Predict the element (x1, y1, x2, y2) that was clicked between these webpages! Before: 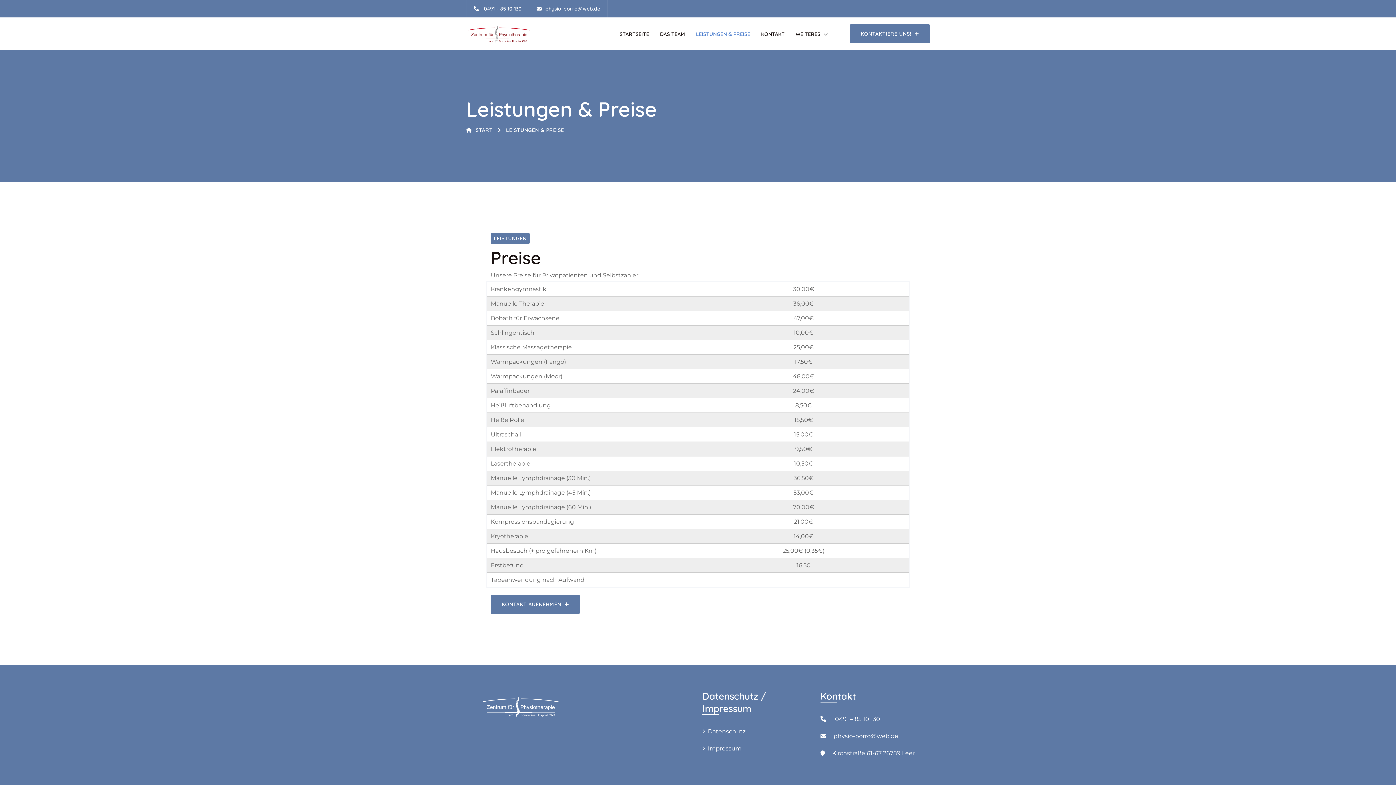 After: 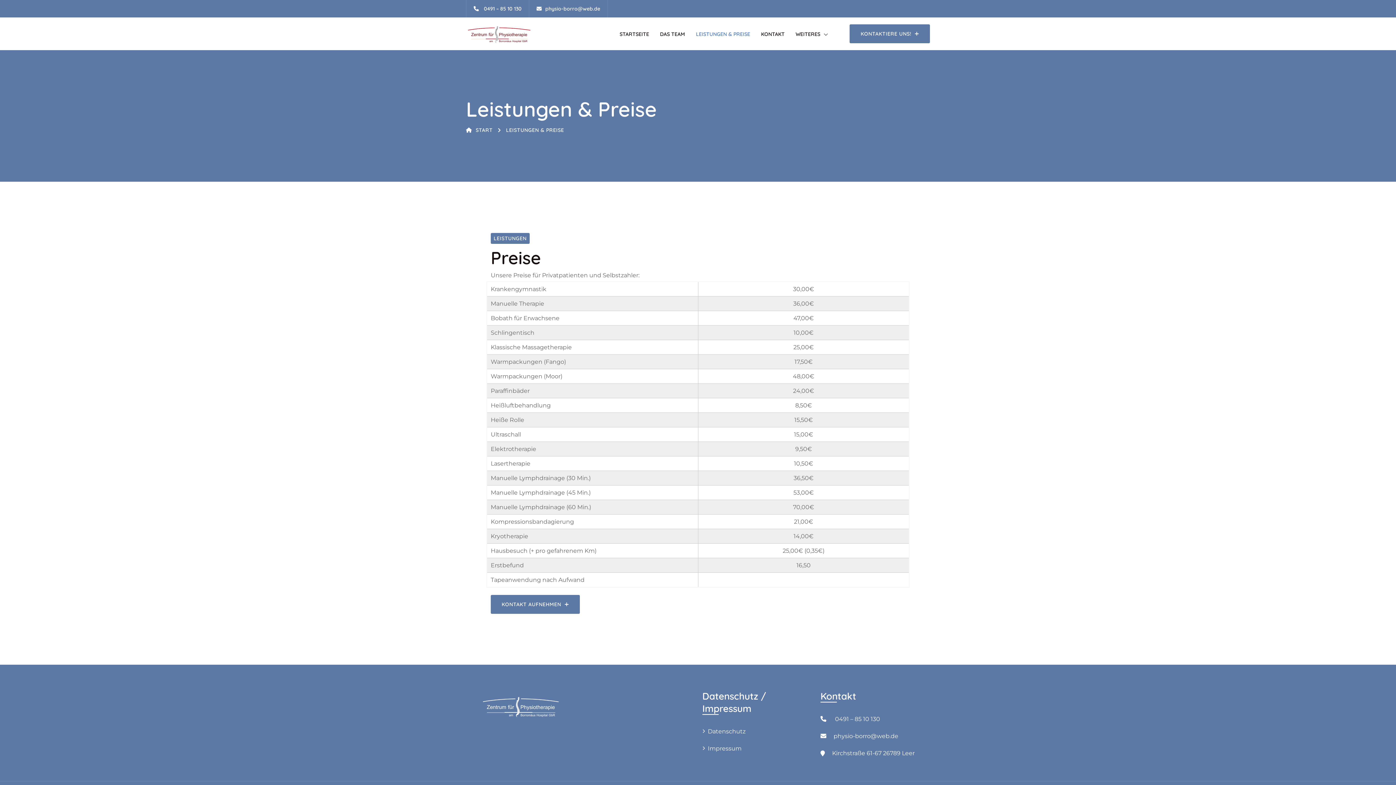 Action: label: physio-borro@web.de bbox: (536, 5, 600, 12)